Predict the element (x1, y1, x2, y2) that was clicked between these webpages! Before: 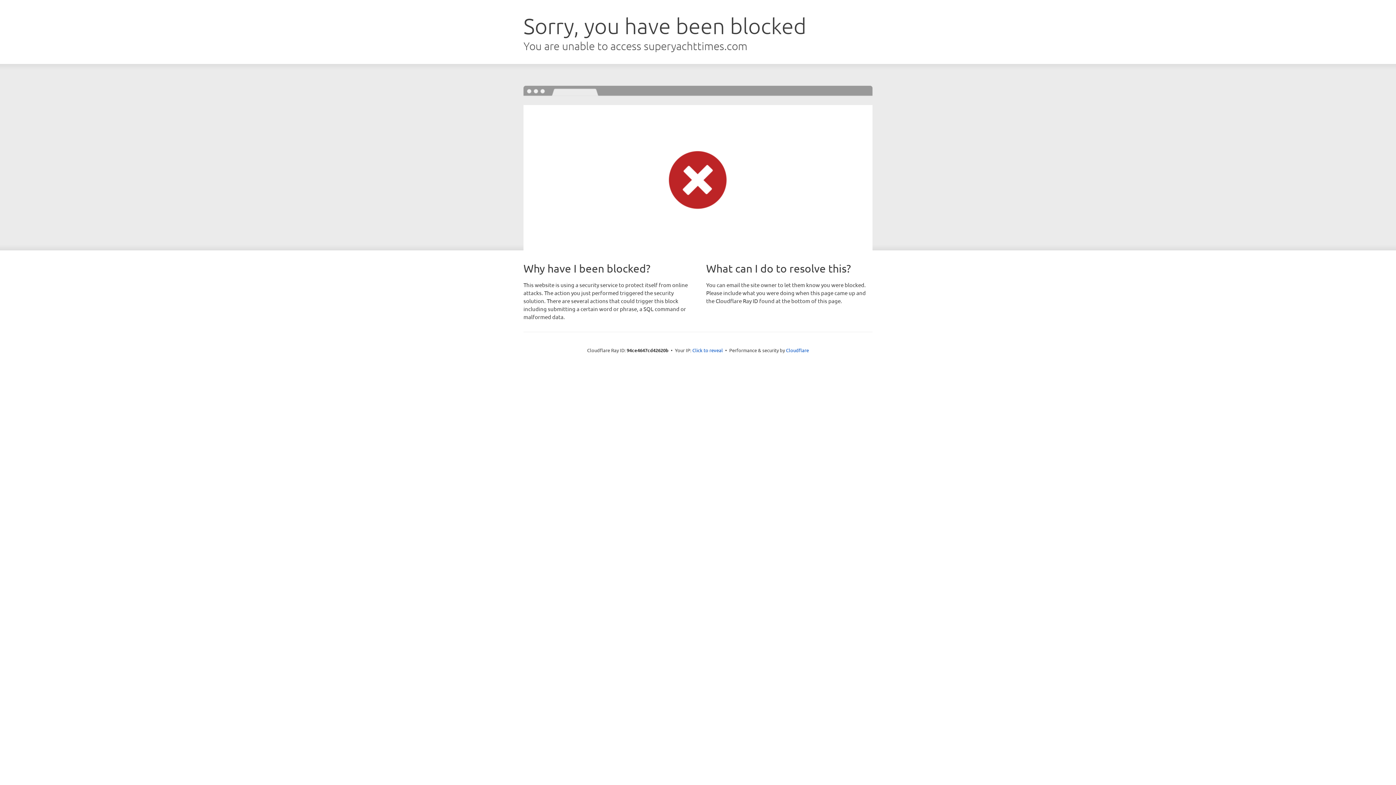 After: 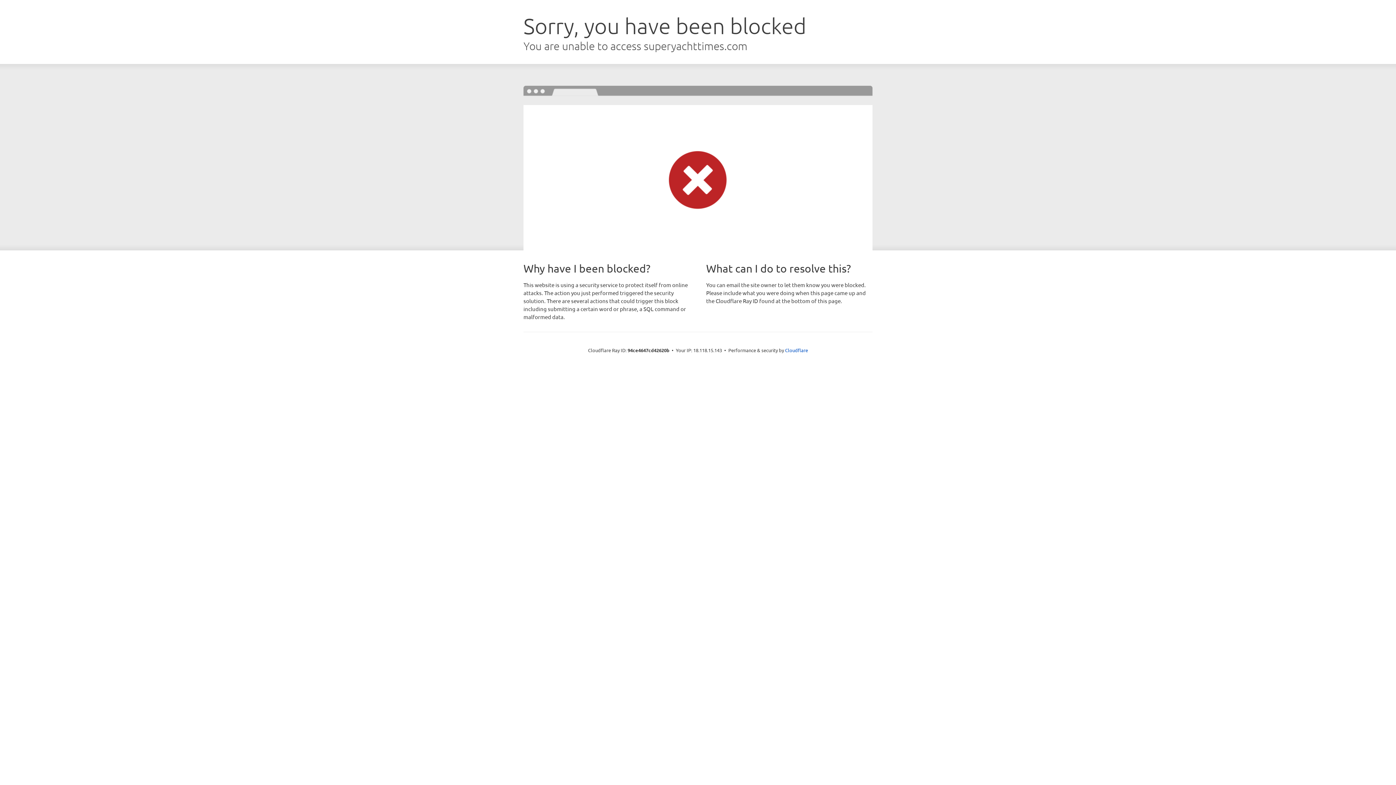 Action: bbox: (692, 346, 723, 353) label: Click to reveal